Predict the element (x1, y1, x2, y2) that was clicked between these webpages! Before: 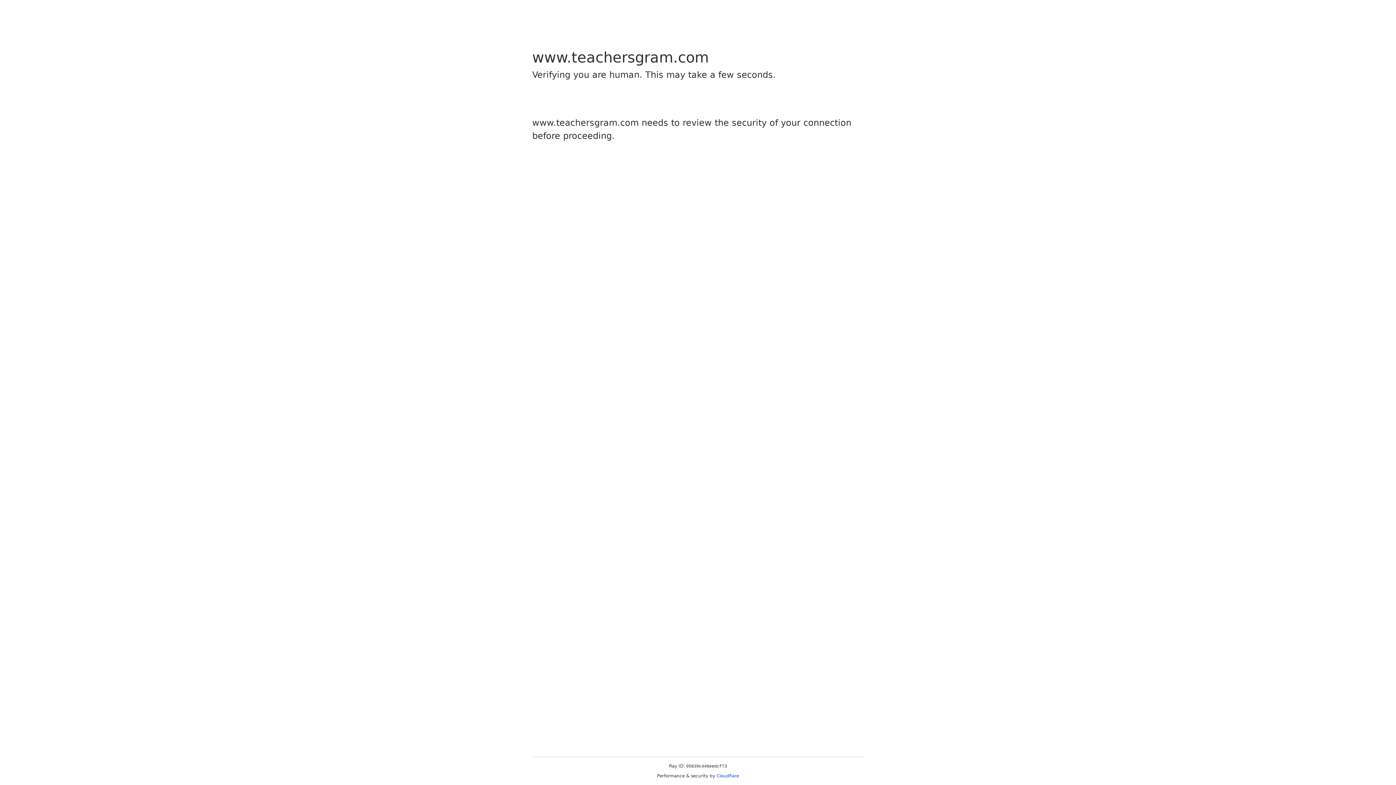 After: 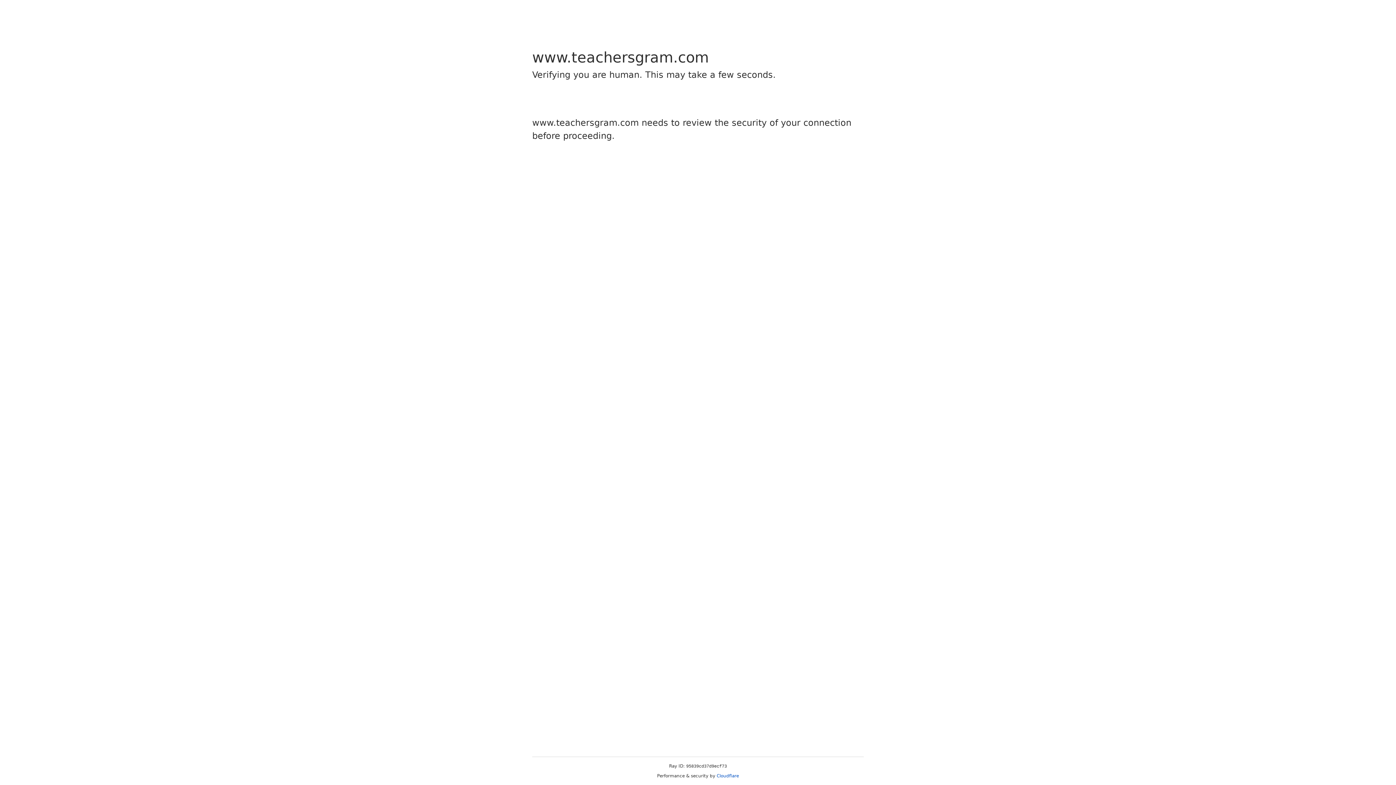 Action: bbox: (716, 773, 739, 778) label: Cloudflare